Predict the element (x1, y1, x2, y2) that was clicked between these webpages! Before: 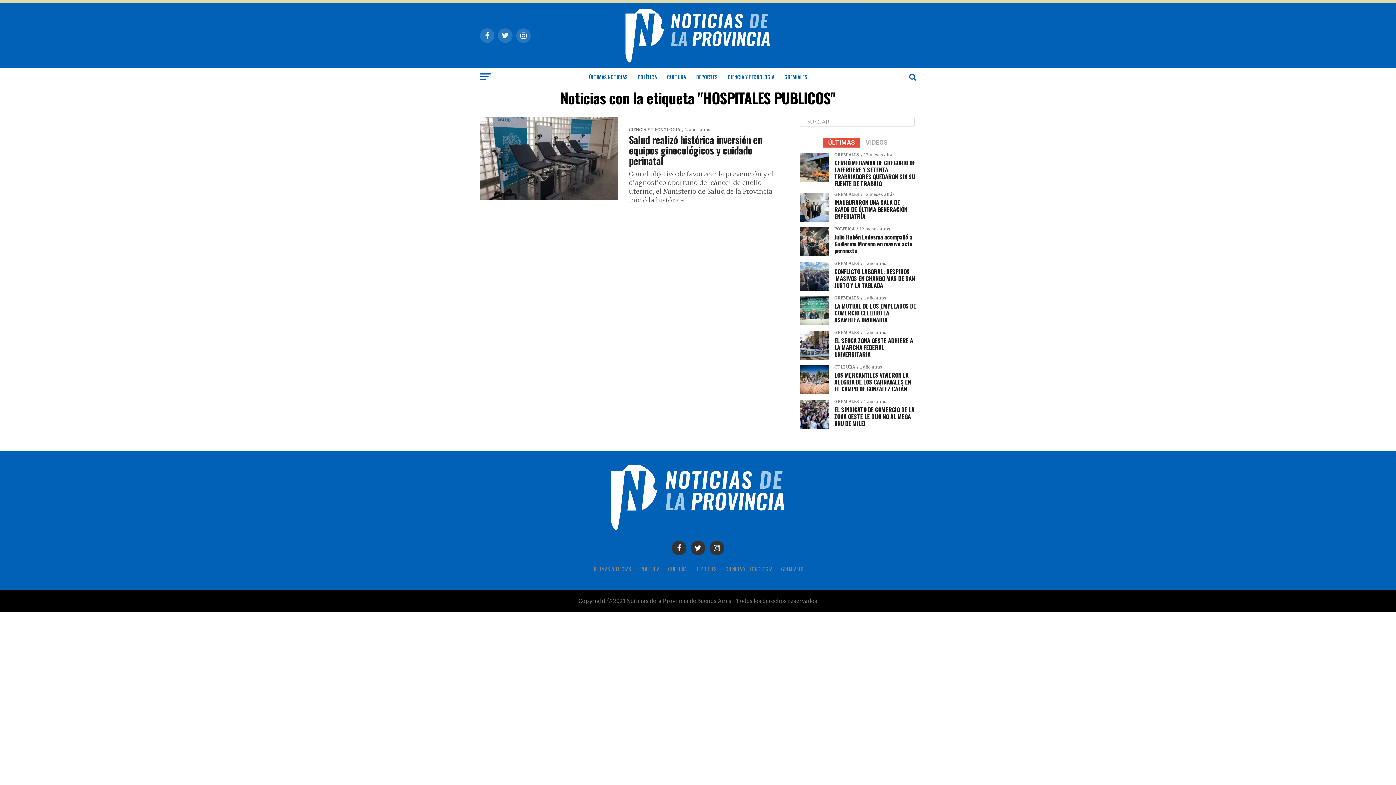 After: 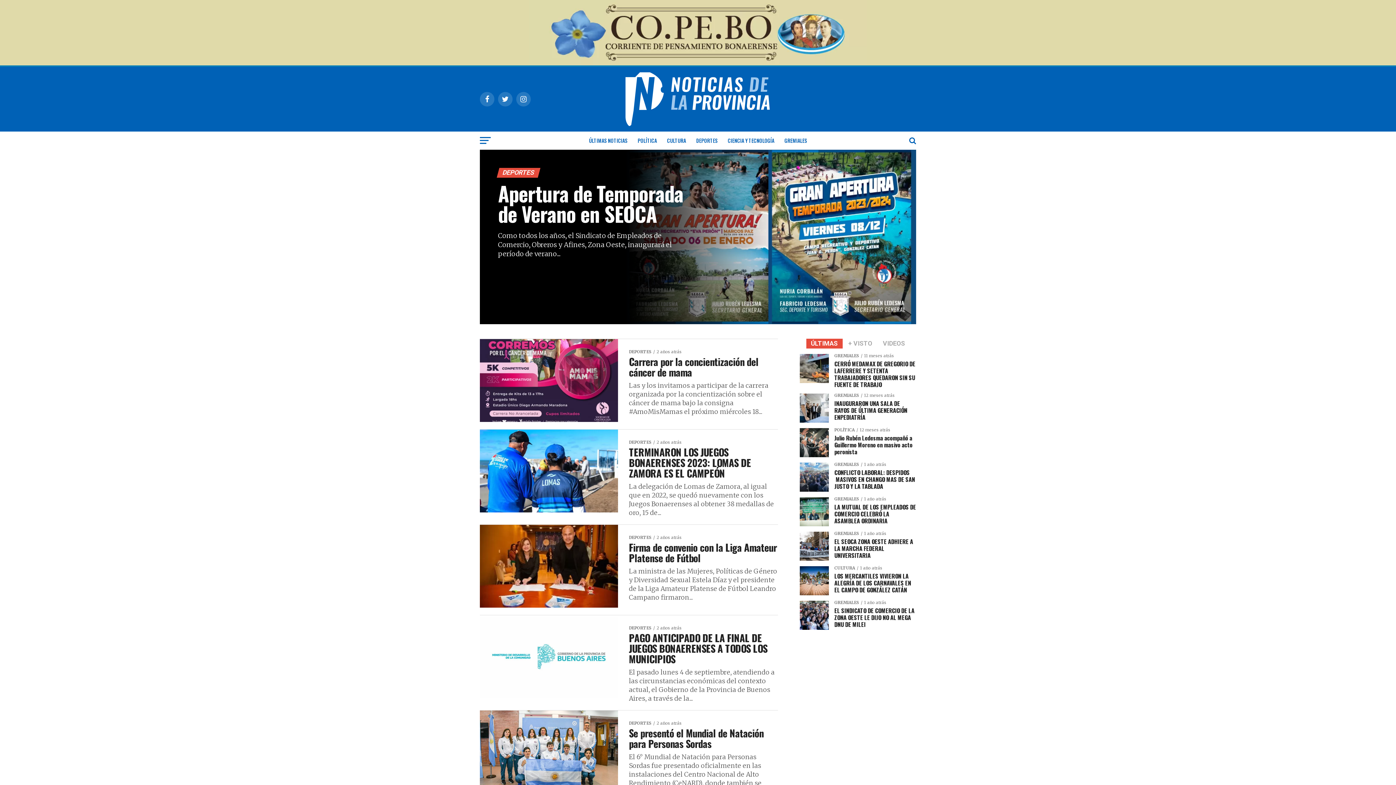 Action: label: DEPORTES bbox: (692, 68, 722, 86)